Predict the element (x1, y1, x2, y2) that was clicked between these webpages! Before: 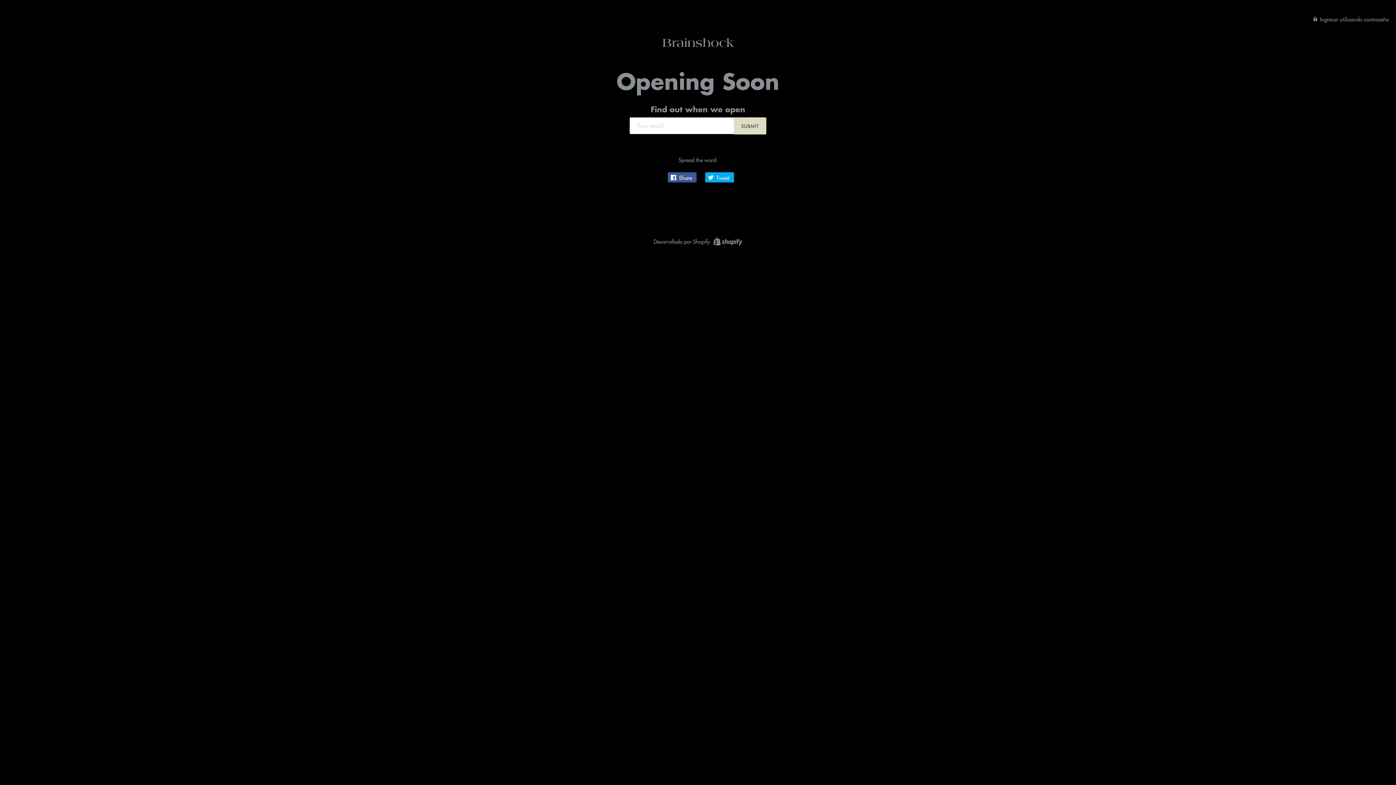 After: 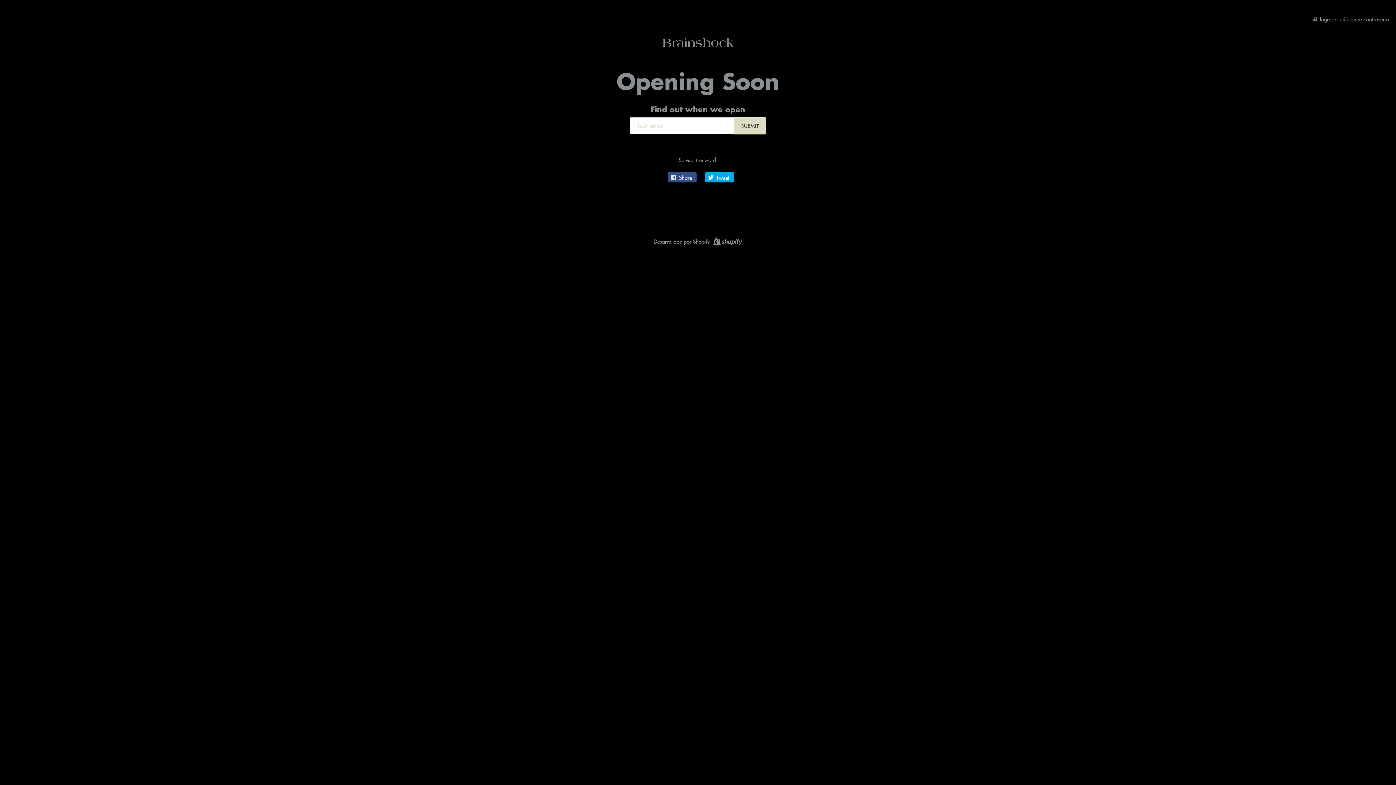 Action: label:  Share bbox: (667, 172, 696, 182)